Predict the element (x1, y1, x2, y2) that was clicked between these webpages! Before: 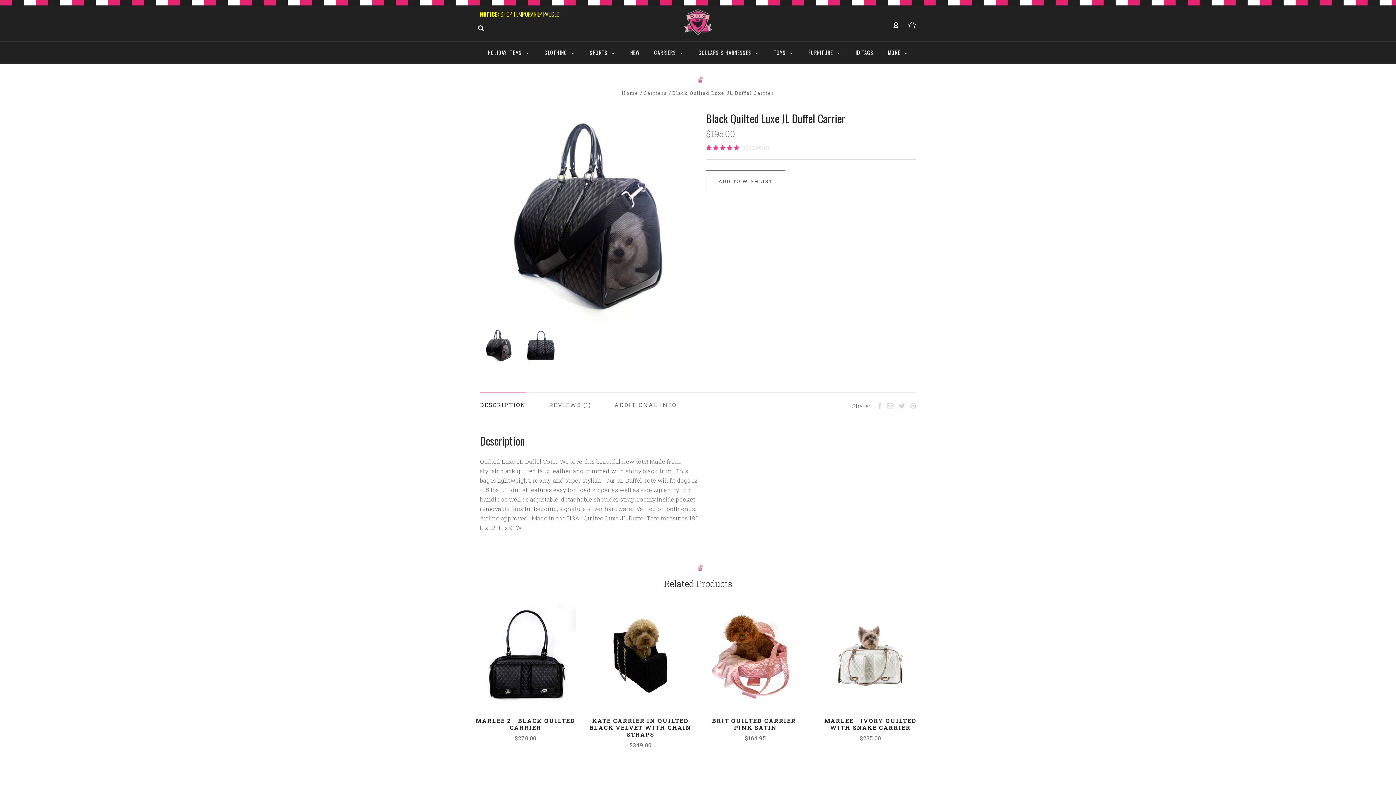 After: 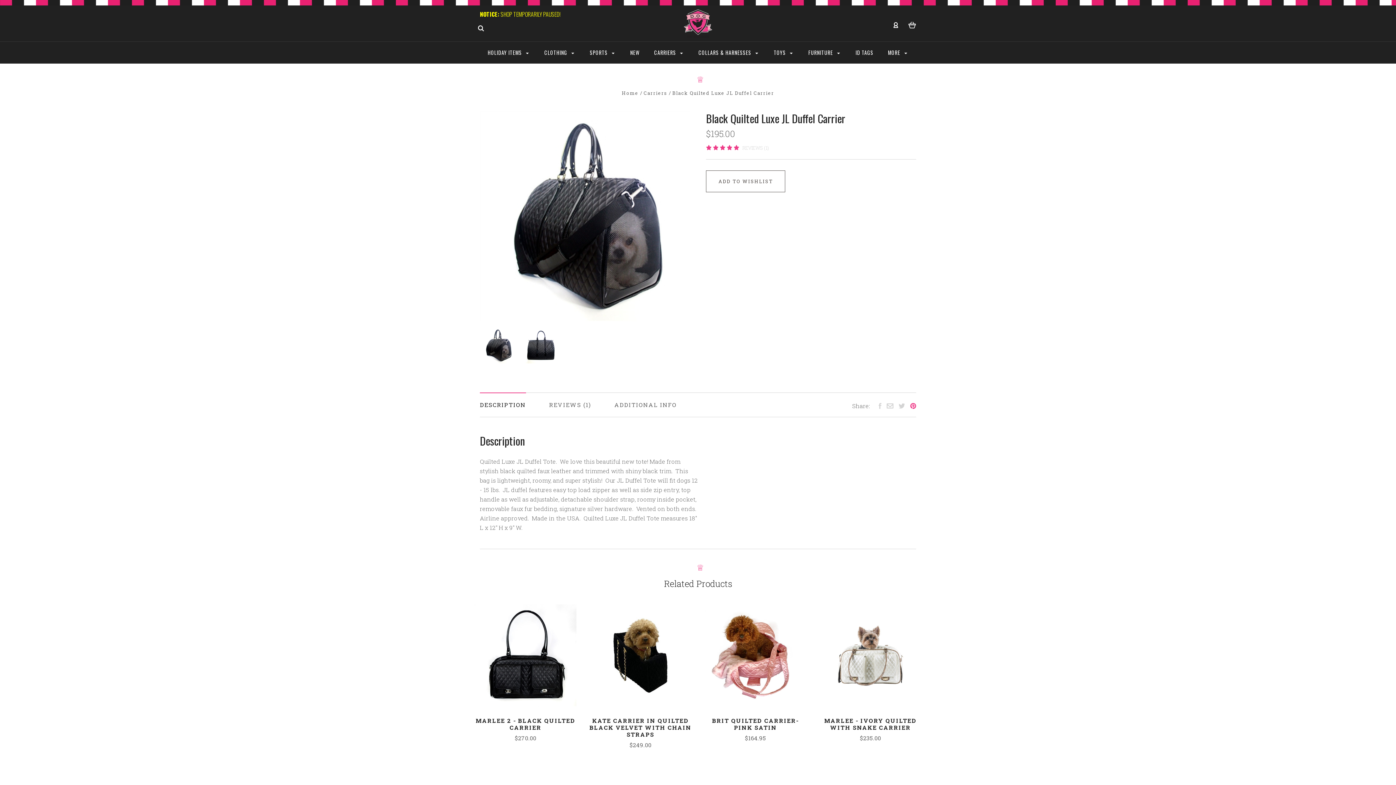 Action: bbox: (910, 402, 916, 410)